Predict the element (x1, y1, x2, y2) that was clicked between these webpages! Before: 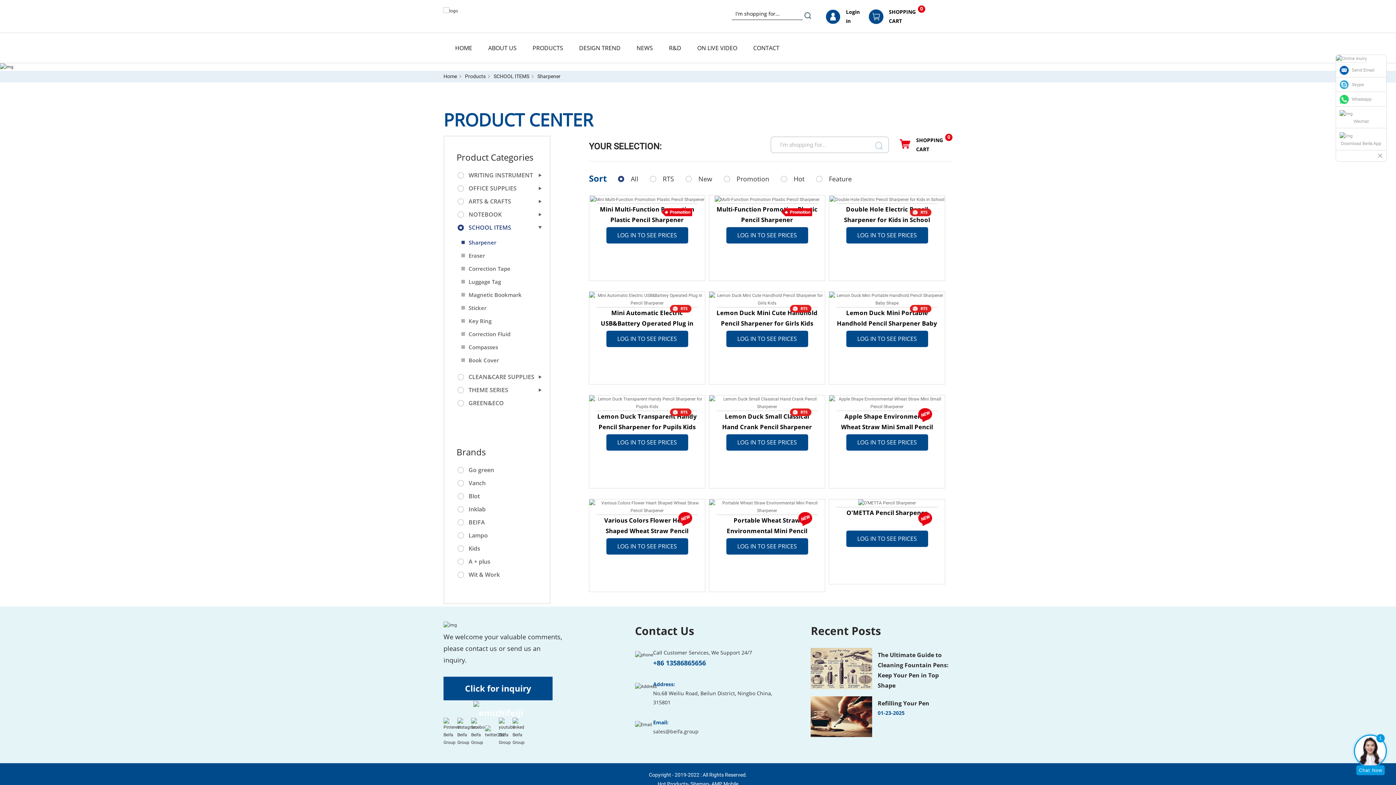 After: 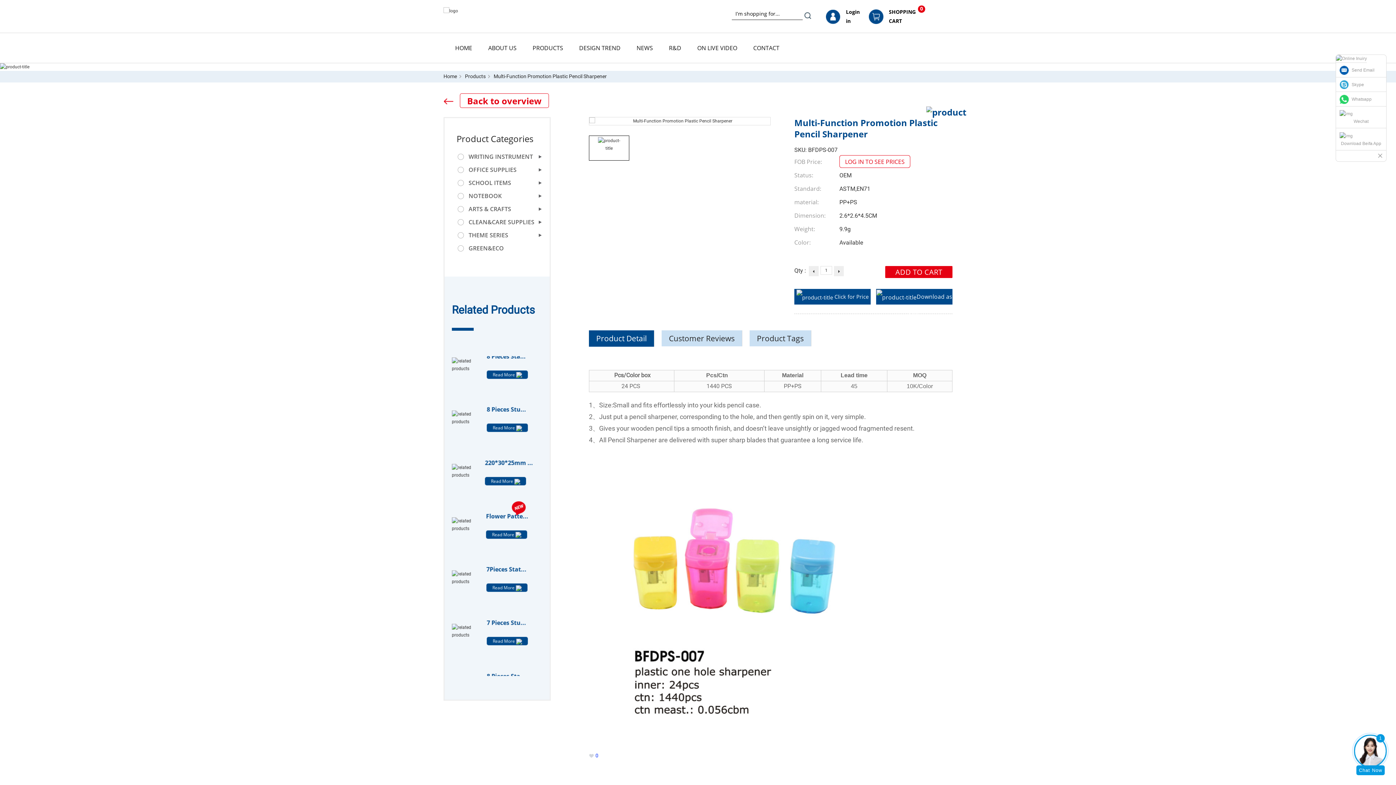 Action: bbox: (709, 195, 825, 203)